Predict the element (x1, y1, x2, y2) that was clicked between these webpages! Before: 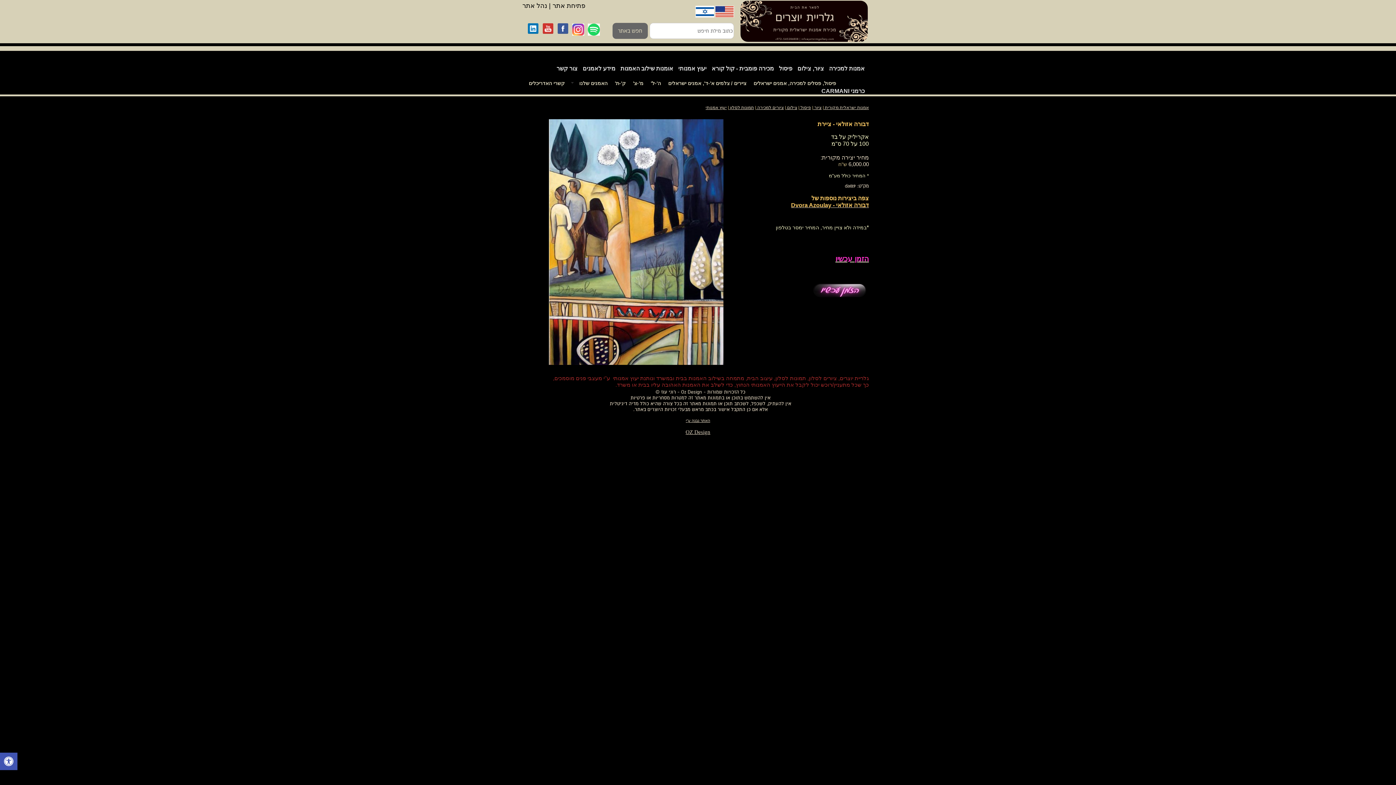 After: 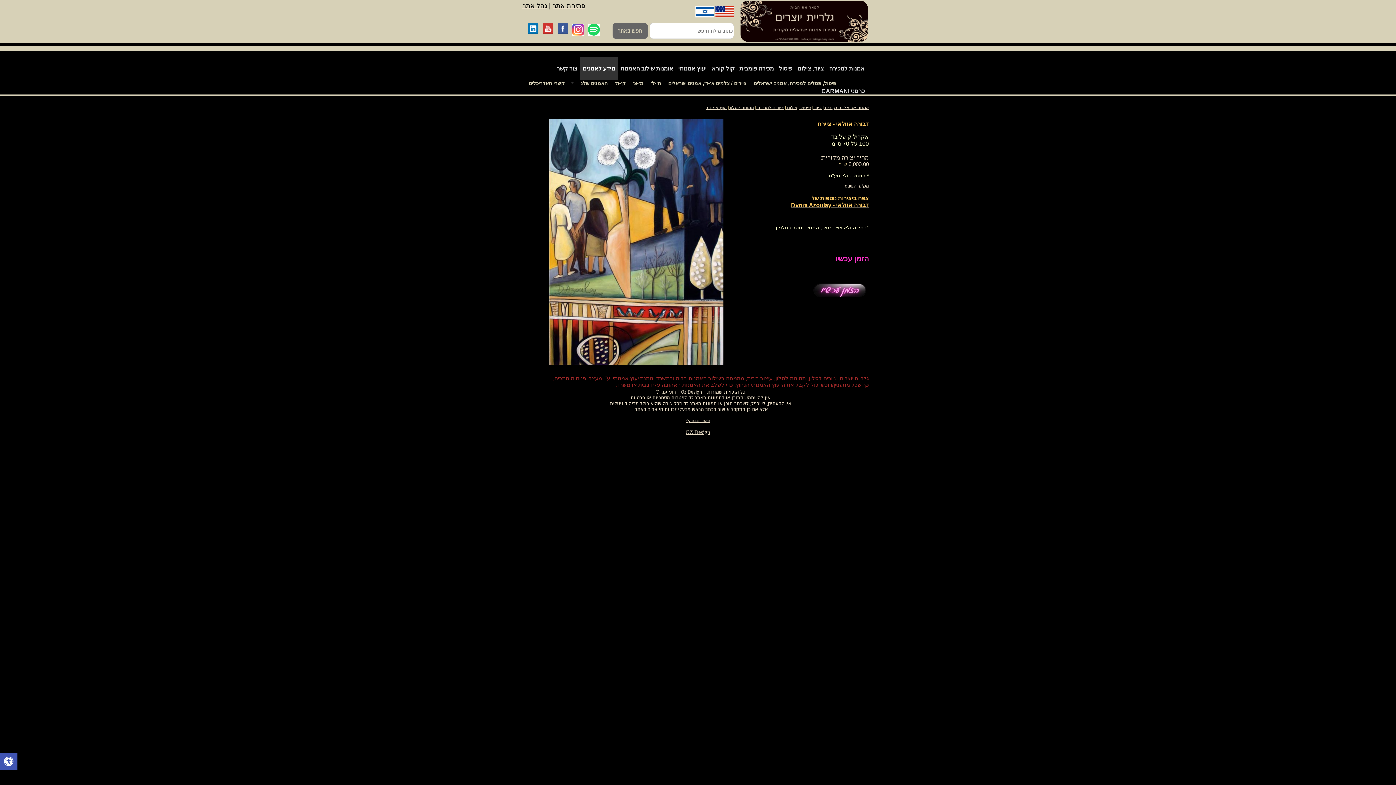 Action: label: מידע לאמנים bbox: (580, 57, 618, 79)